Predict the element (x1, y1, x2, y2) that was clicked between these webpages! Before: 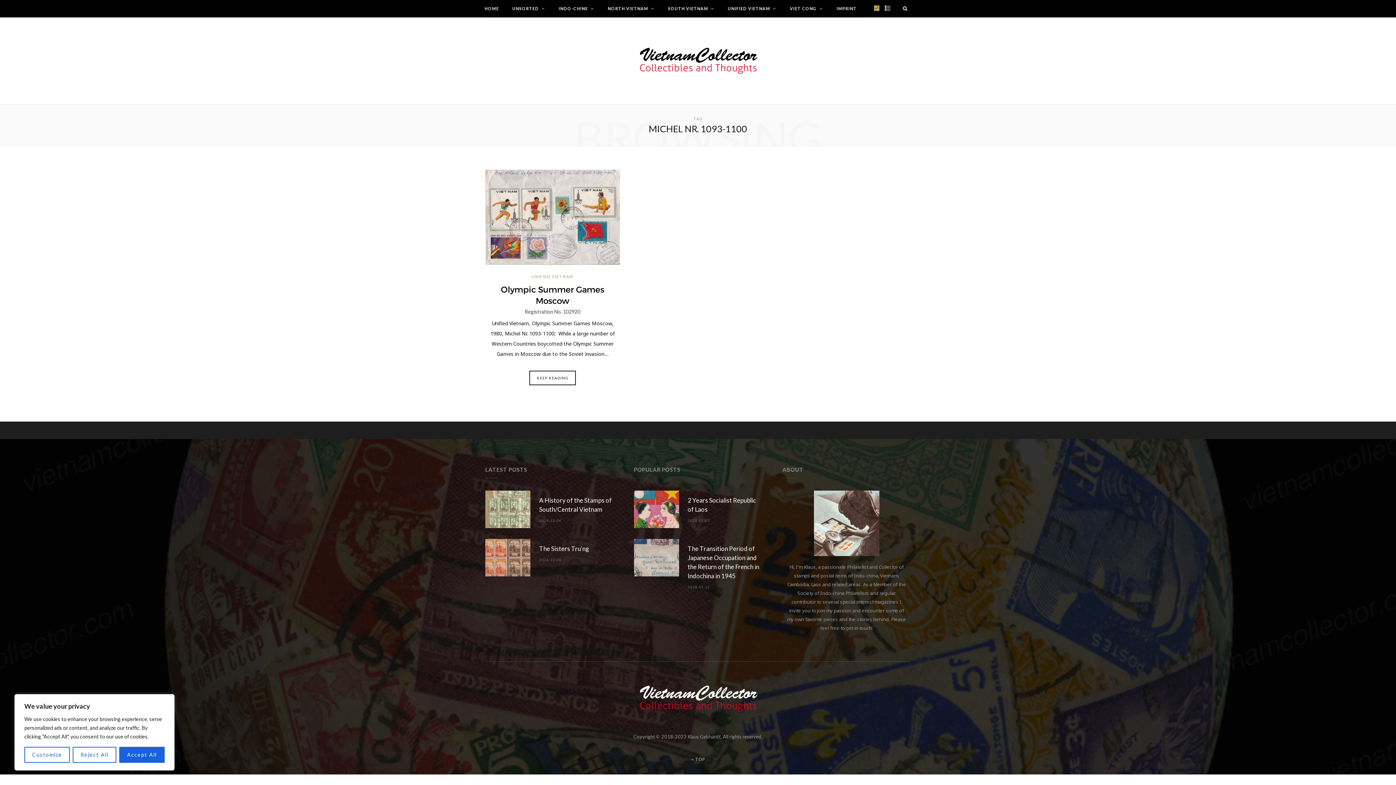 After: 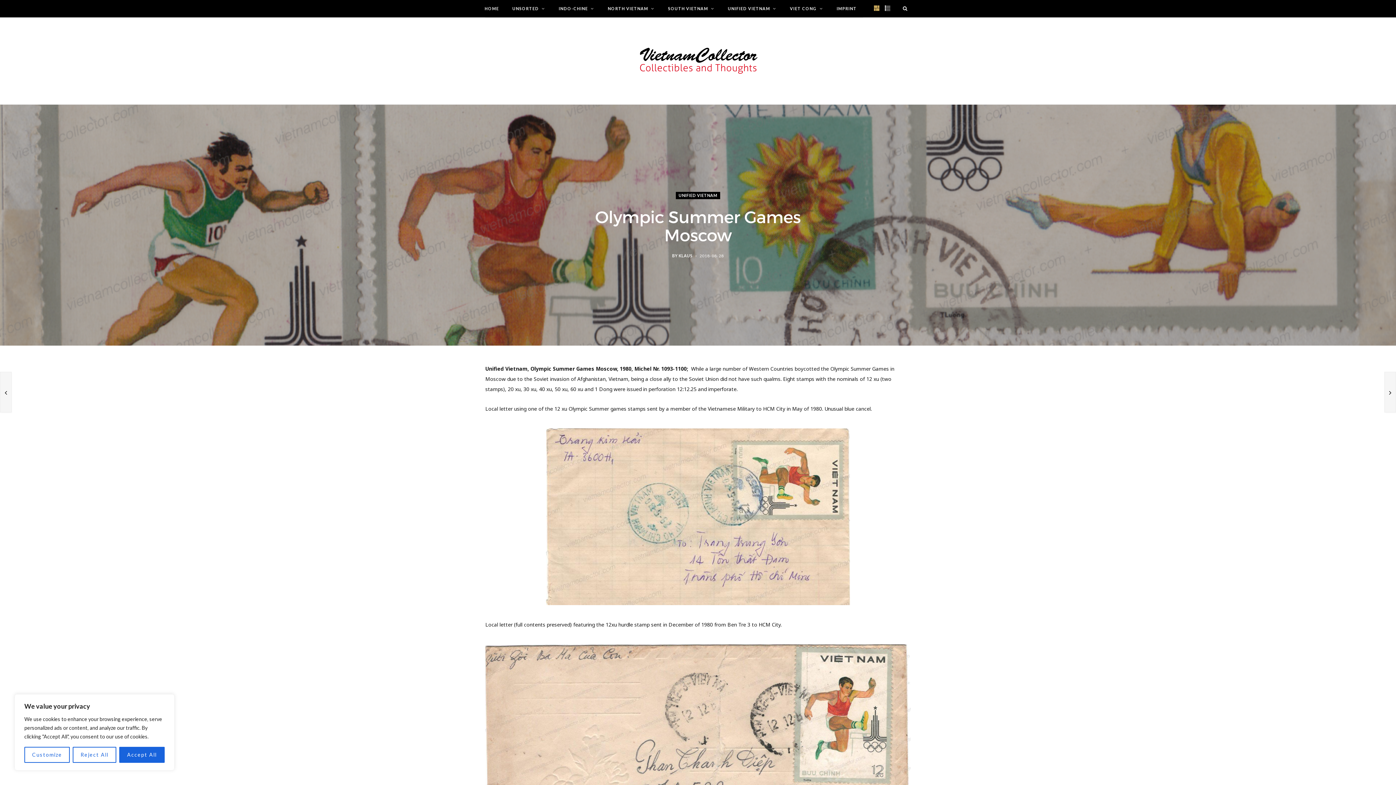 Action: bbox: (485, 169, 620, 265)